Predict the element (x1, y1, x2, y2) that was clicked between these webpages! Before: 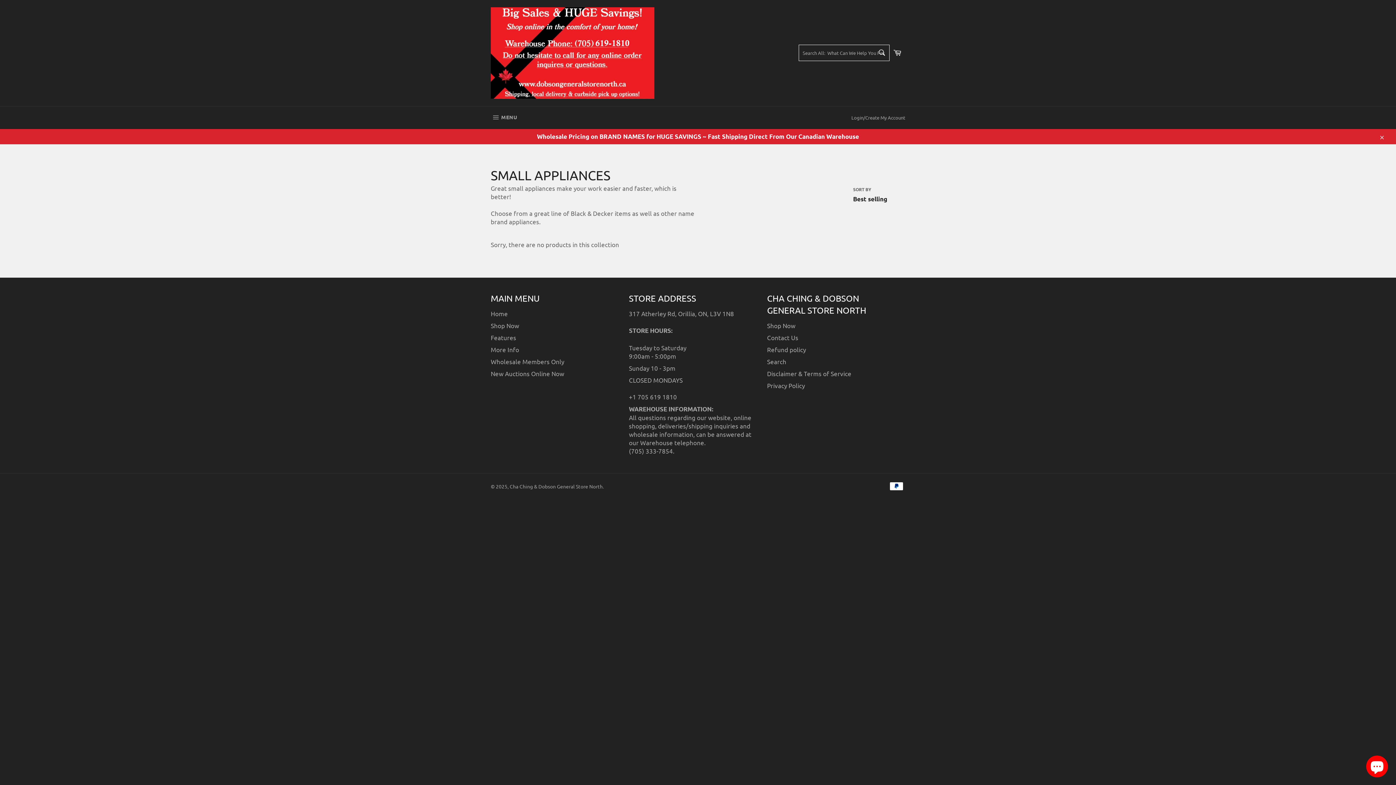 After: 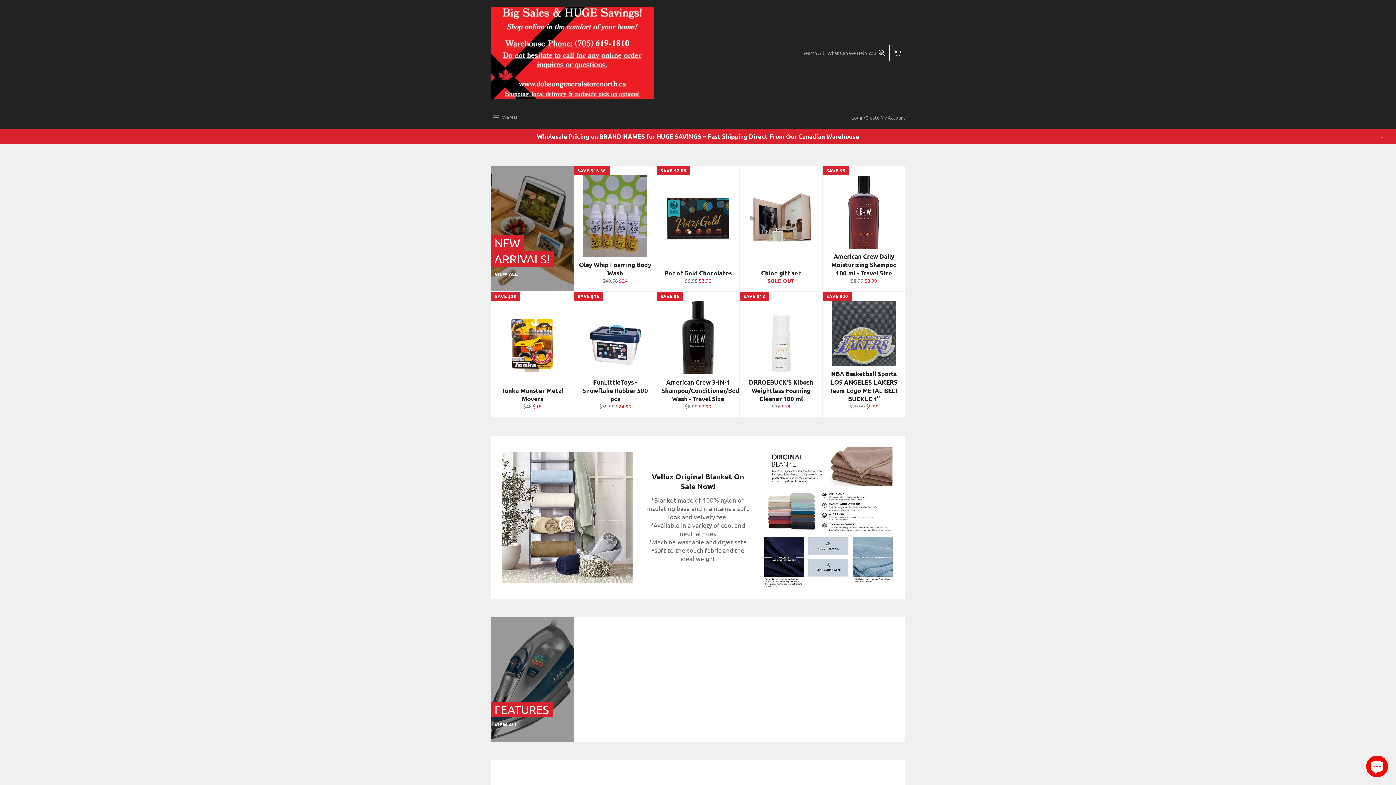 Action: bbox: (490, 309, 508, 317) label: Home